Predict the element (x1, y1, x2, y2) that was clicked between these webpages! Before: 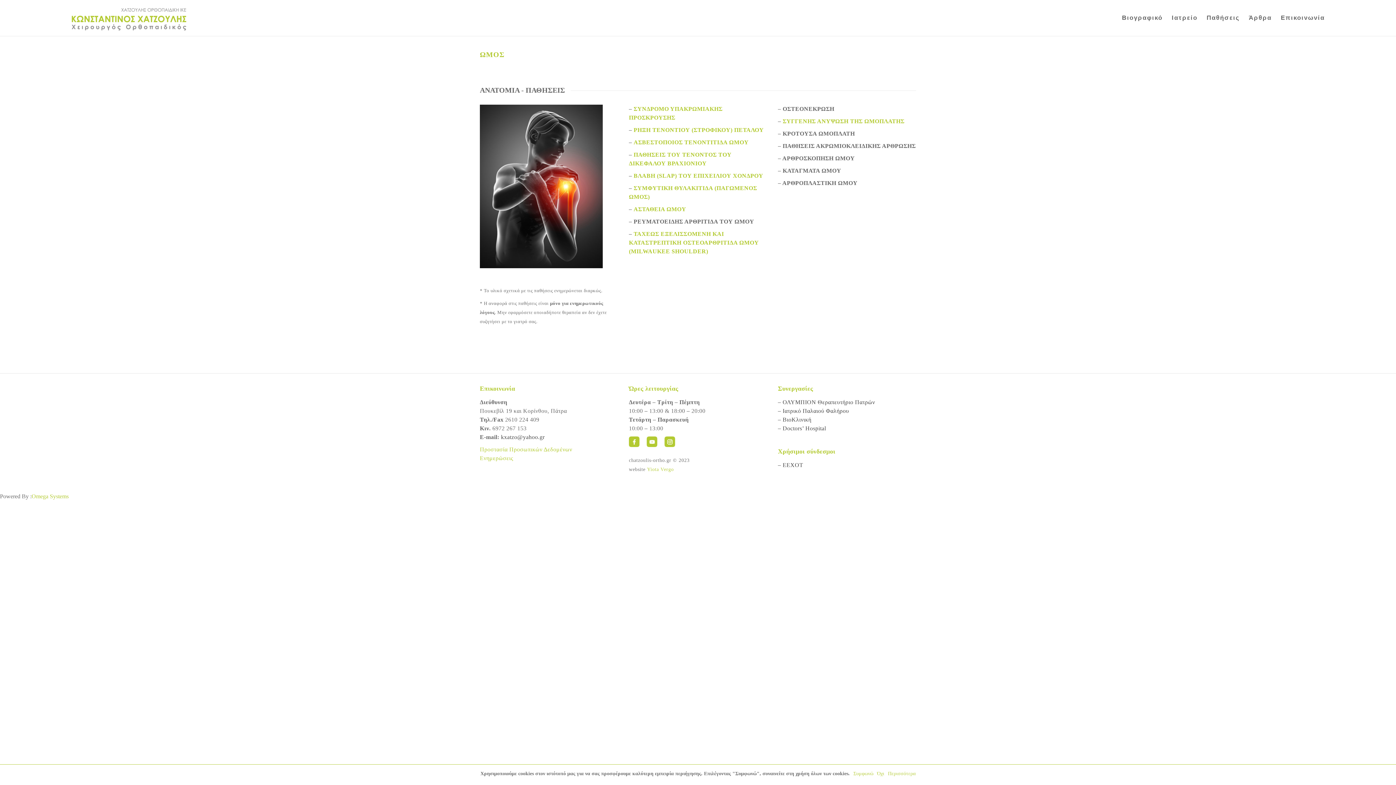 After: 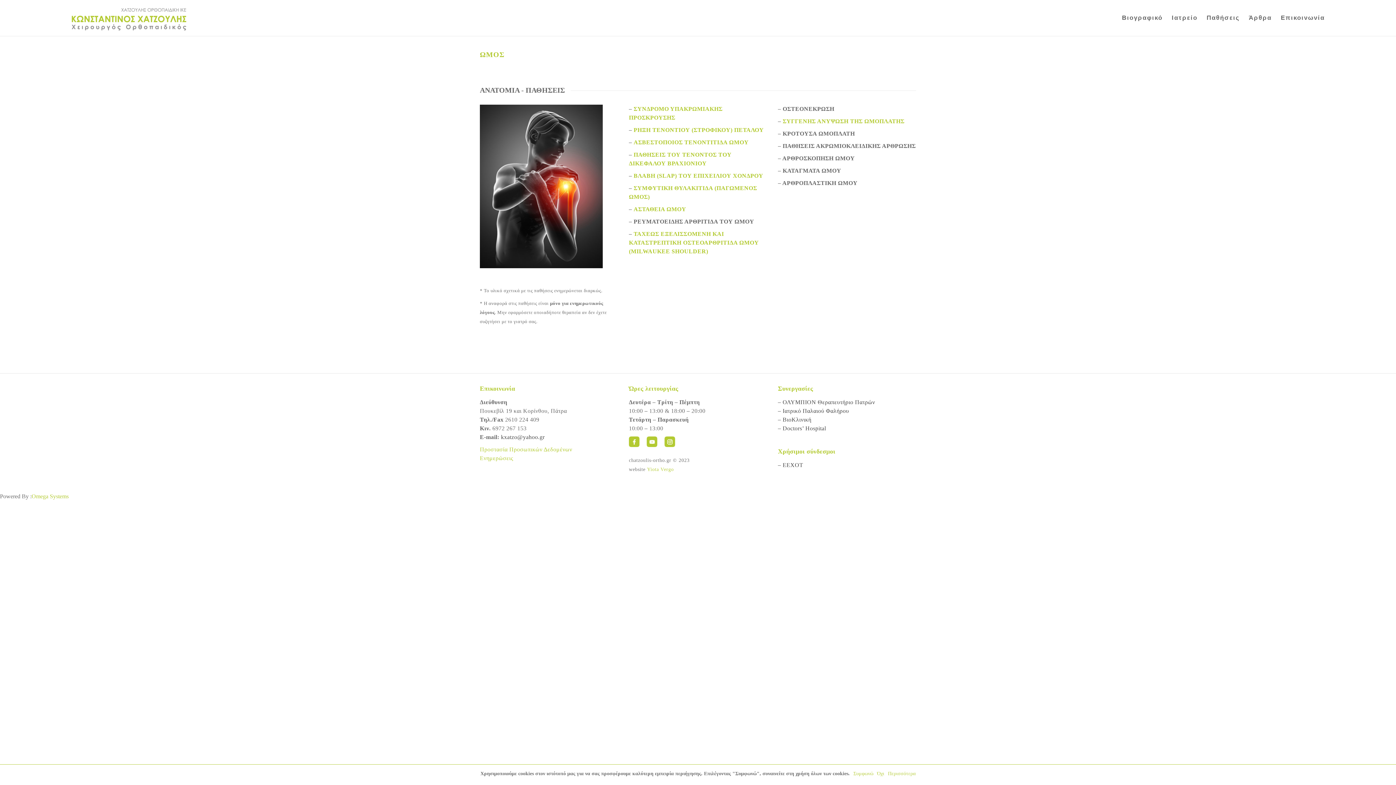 Action: bbox: (629, 436, 767, 447)